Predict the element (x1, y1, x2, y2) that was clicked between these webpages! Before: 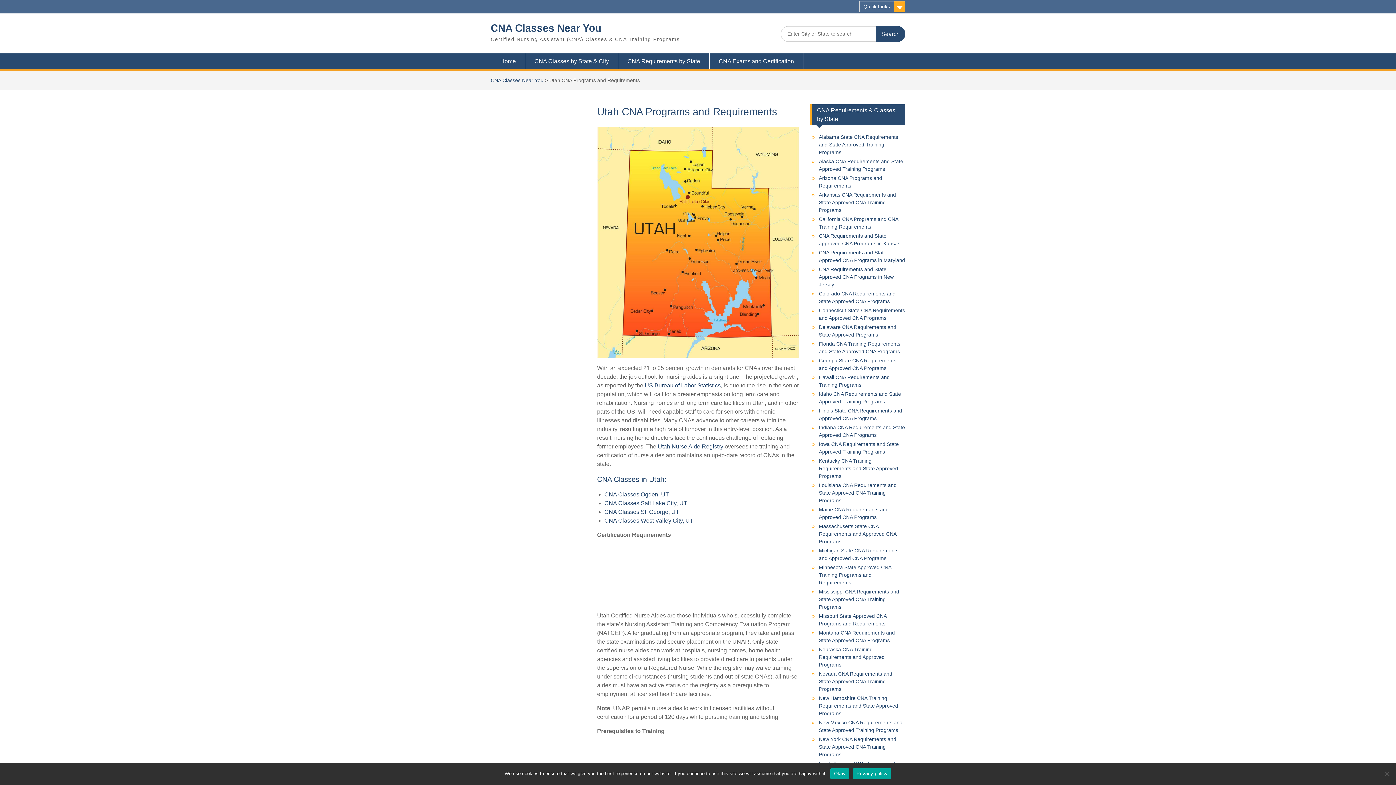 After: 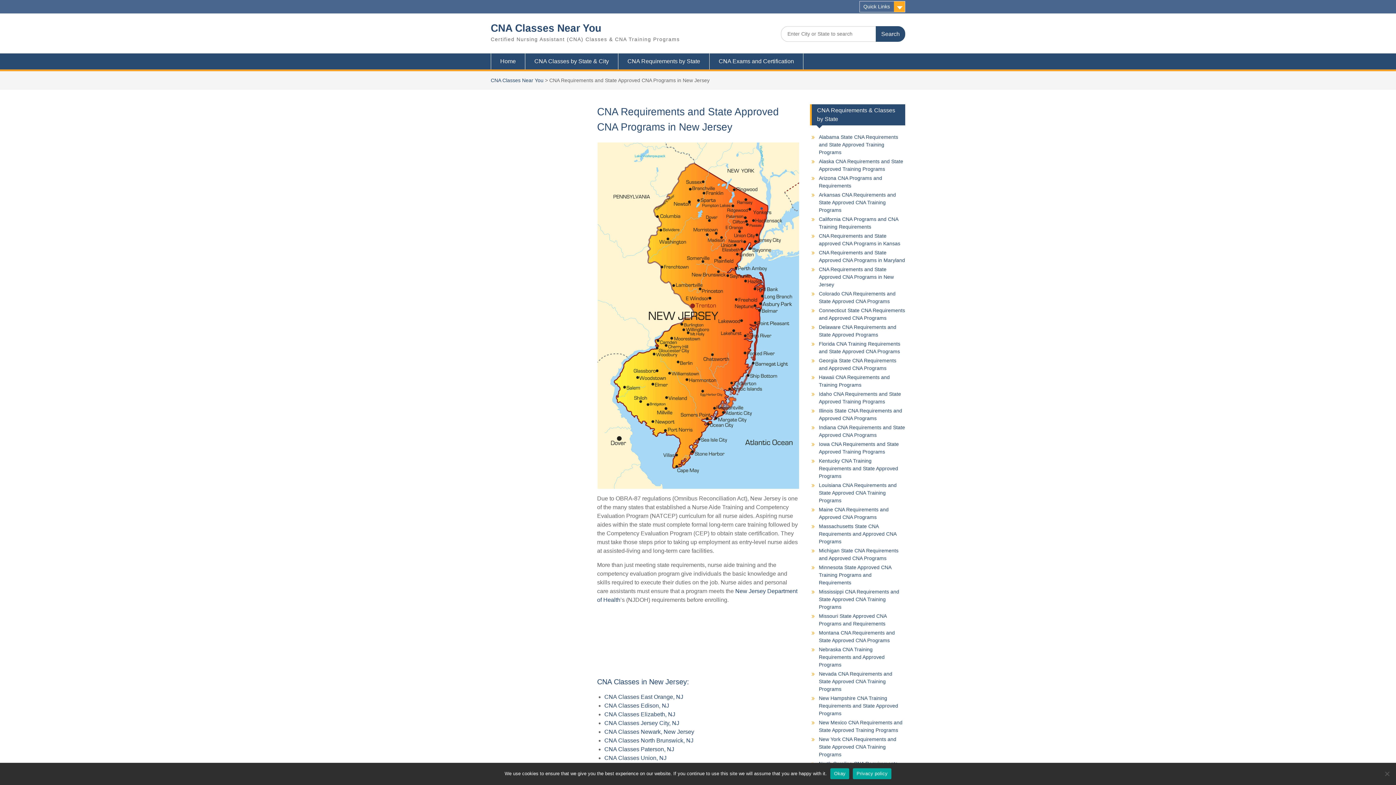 Action: label: CNA Requirements and State Approved CNA Programs in New Jersey bbox: (819, 266, 894, 287)